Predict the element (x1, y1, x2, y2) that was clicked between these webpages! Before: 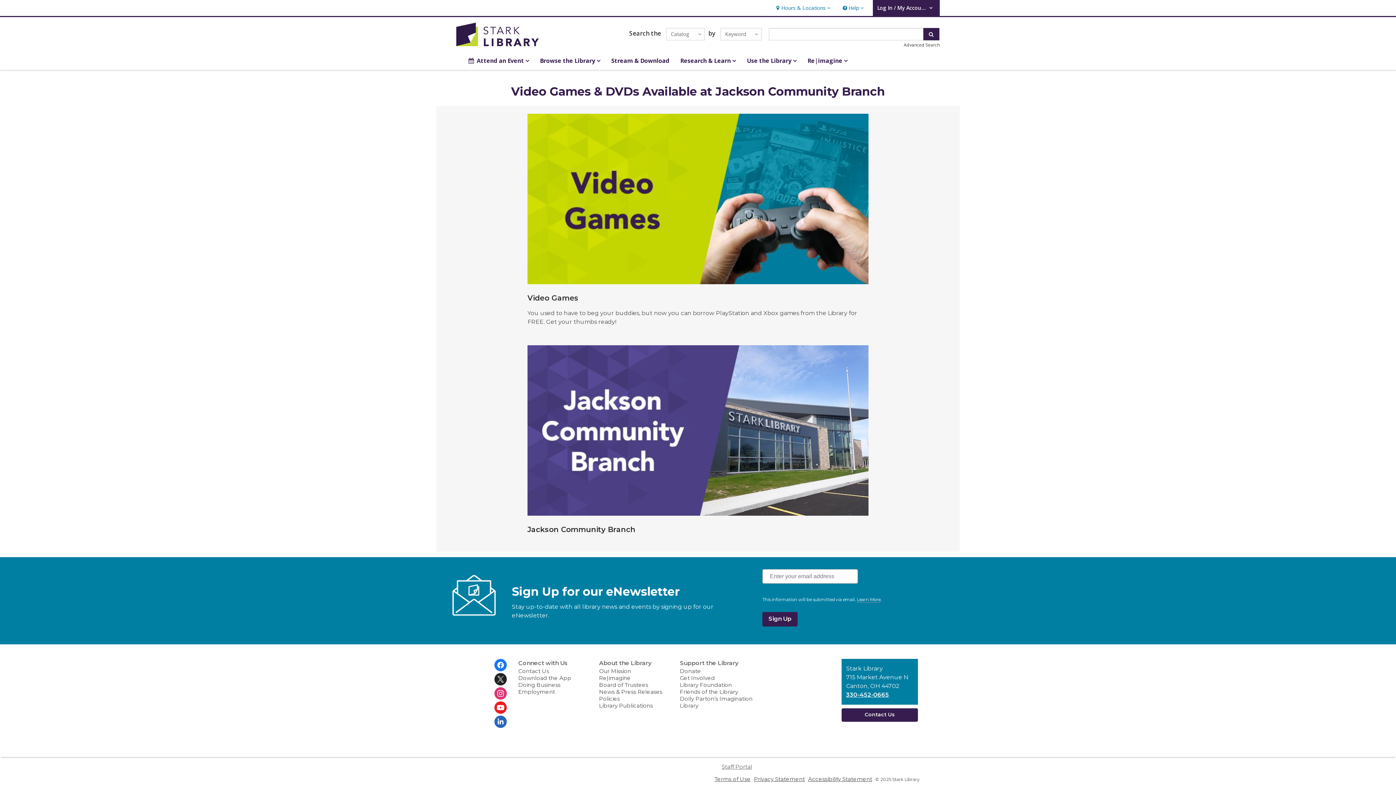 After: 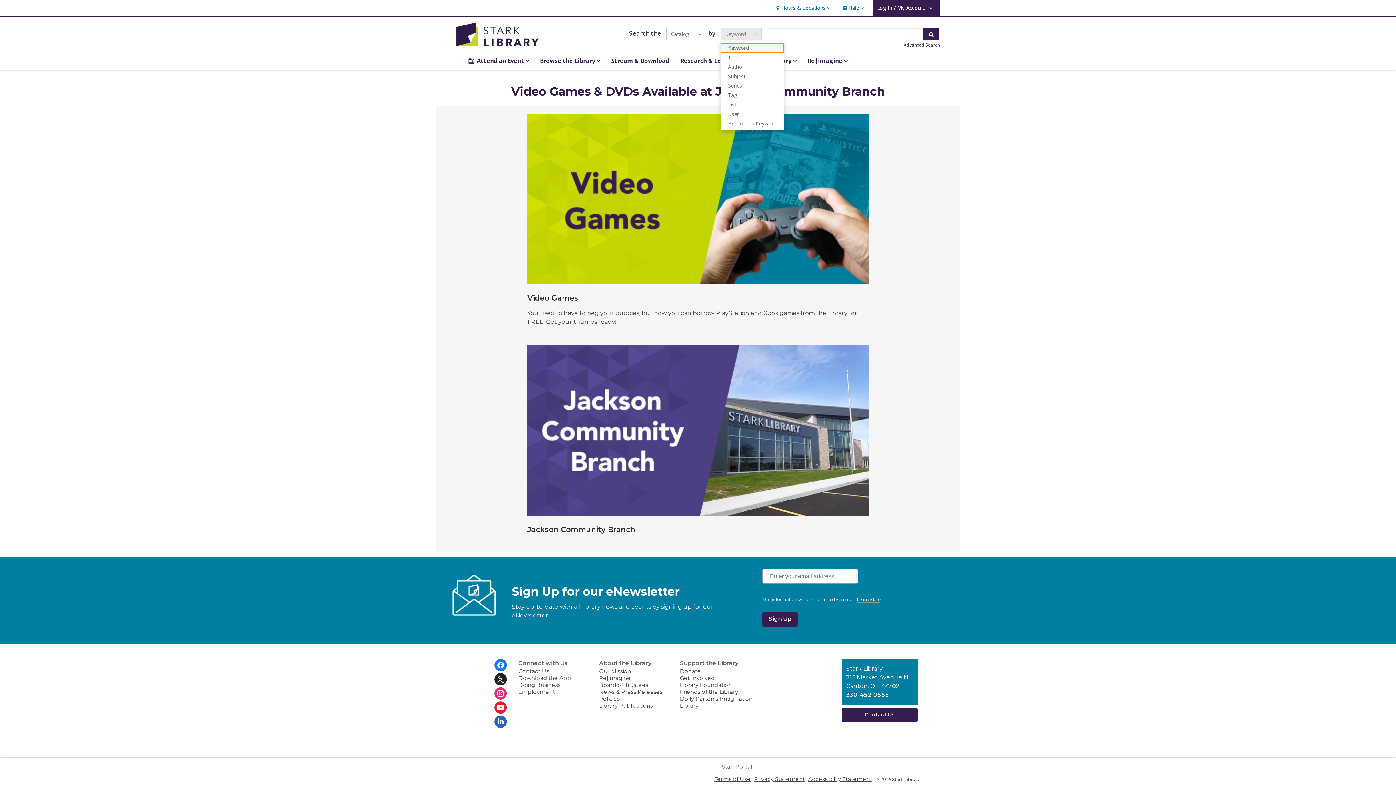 Action: bbox: (720, 28, 761, 40) label: Keyword
 